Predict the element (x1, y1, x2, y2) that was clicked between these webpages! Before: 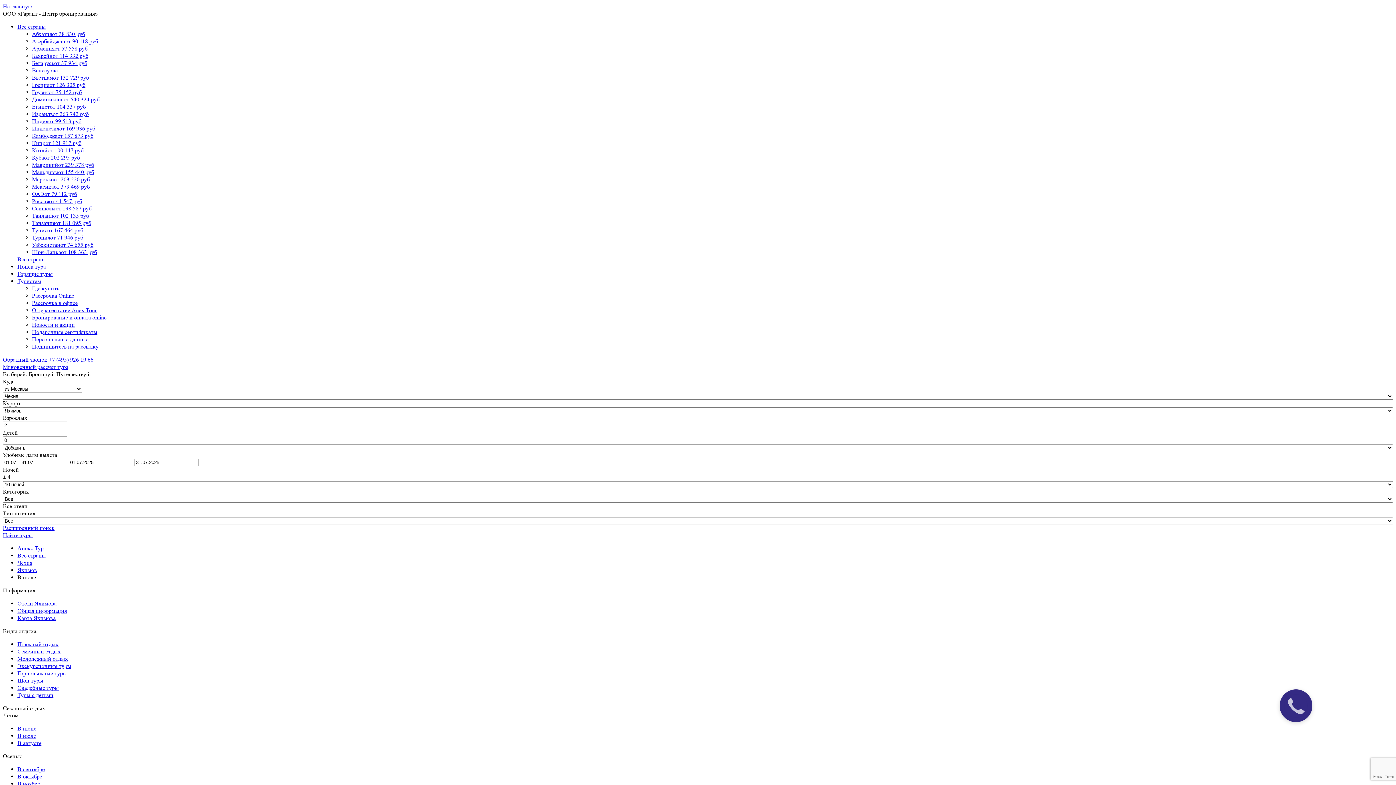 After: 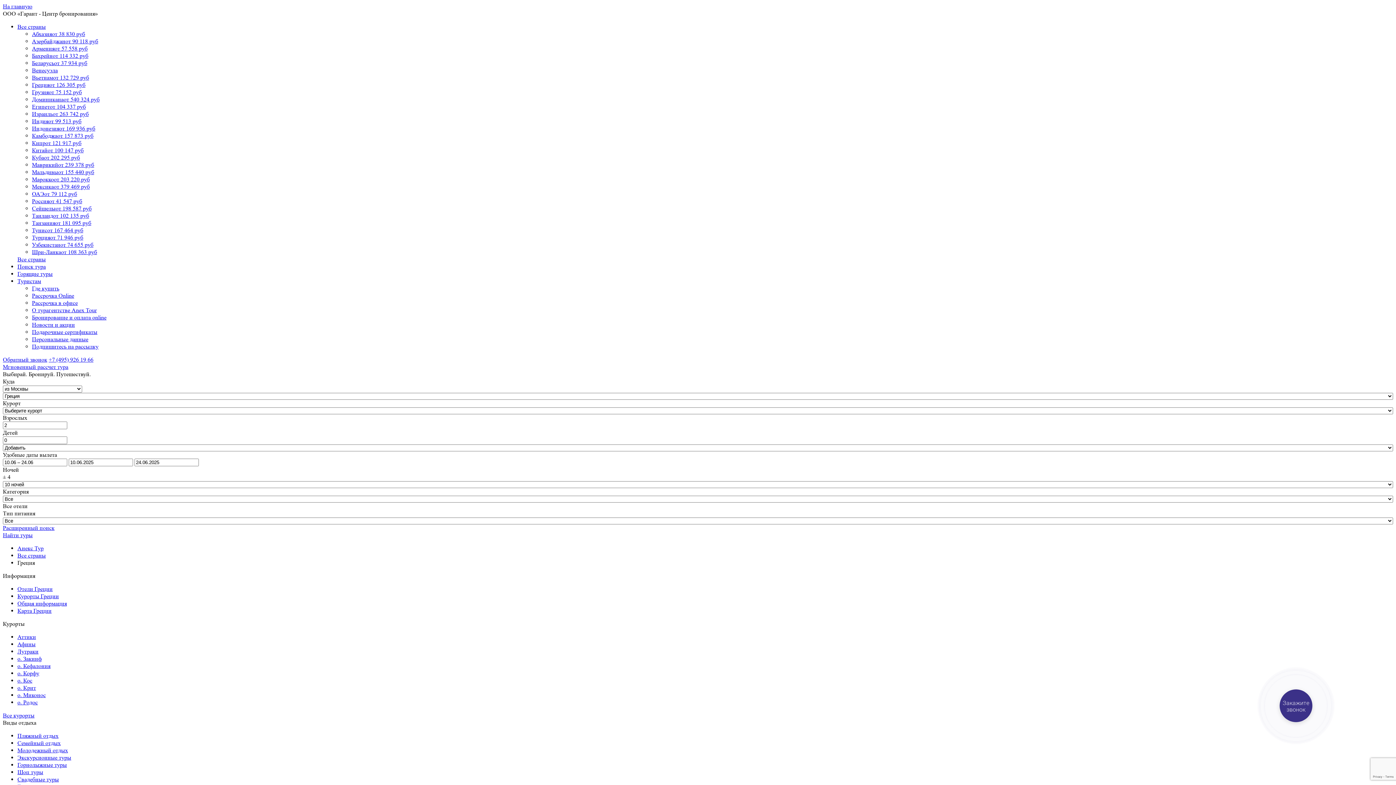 Action: bbox: (32, 81, 85, 88) label: Грецияот 126 305 руб